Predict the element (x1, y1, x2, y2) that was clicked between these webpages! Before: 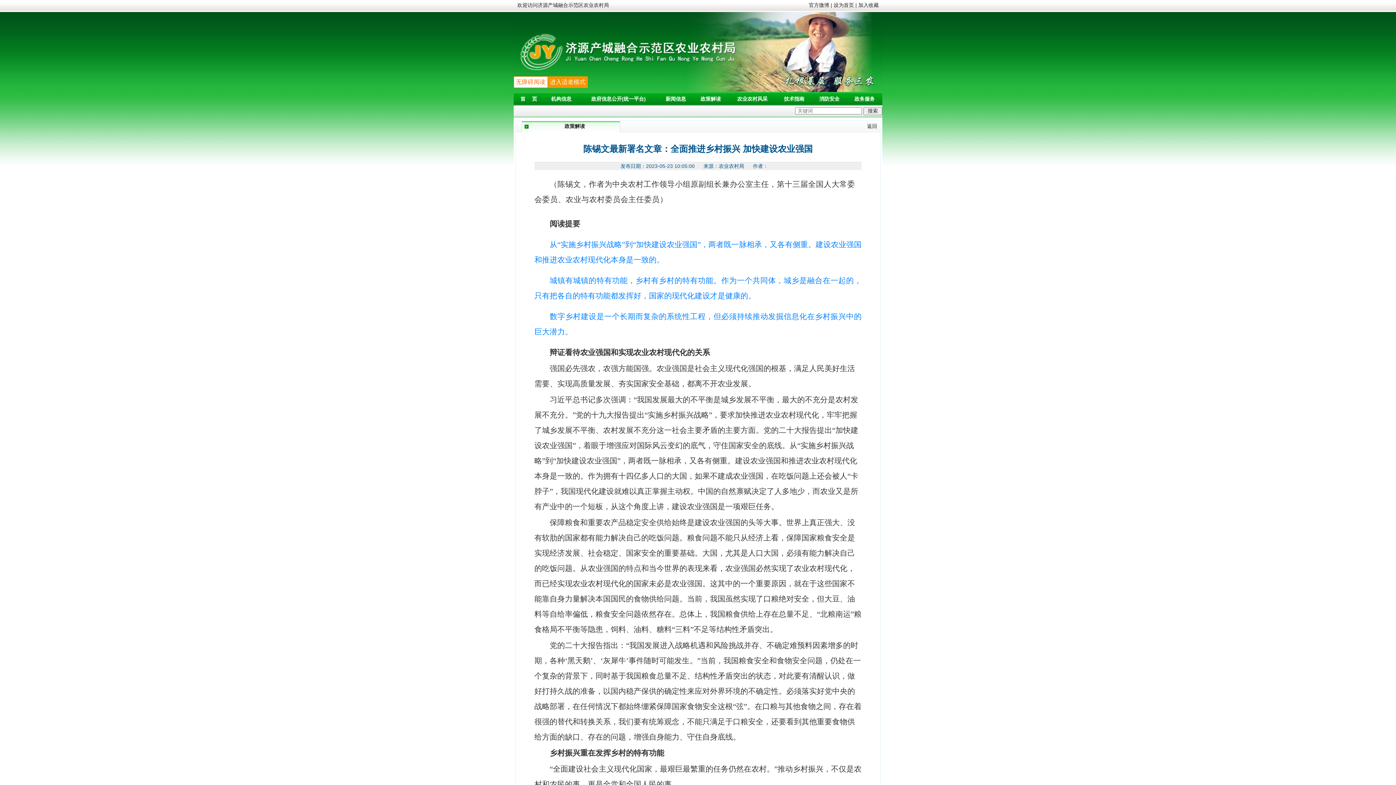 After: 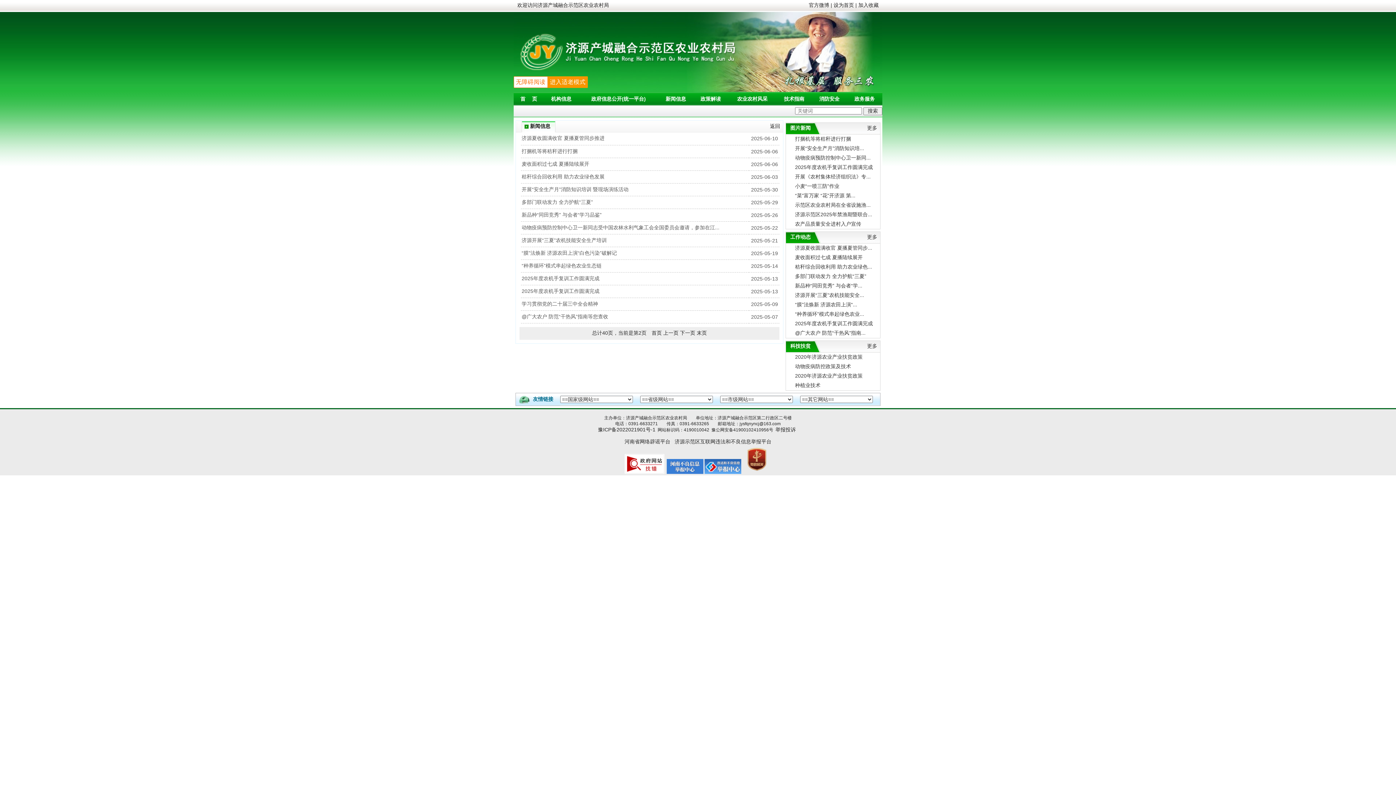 Action: label: 新闻信息 bbox: (658, 92, 693, 105)